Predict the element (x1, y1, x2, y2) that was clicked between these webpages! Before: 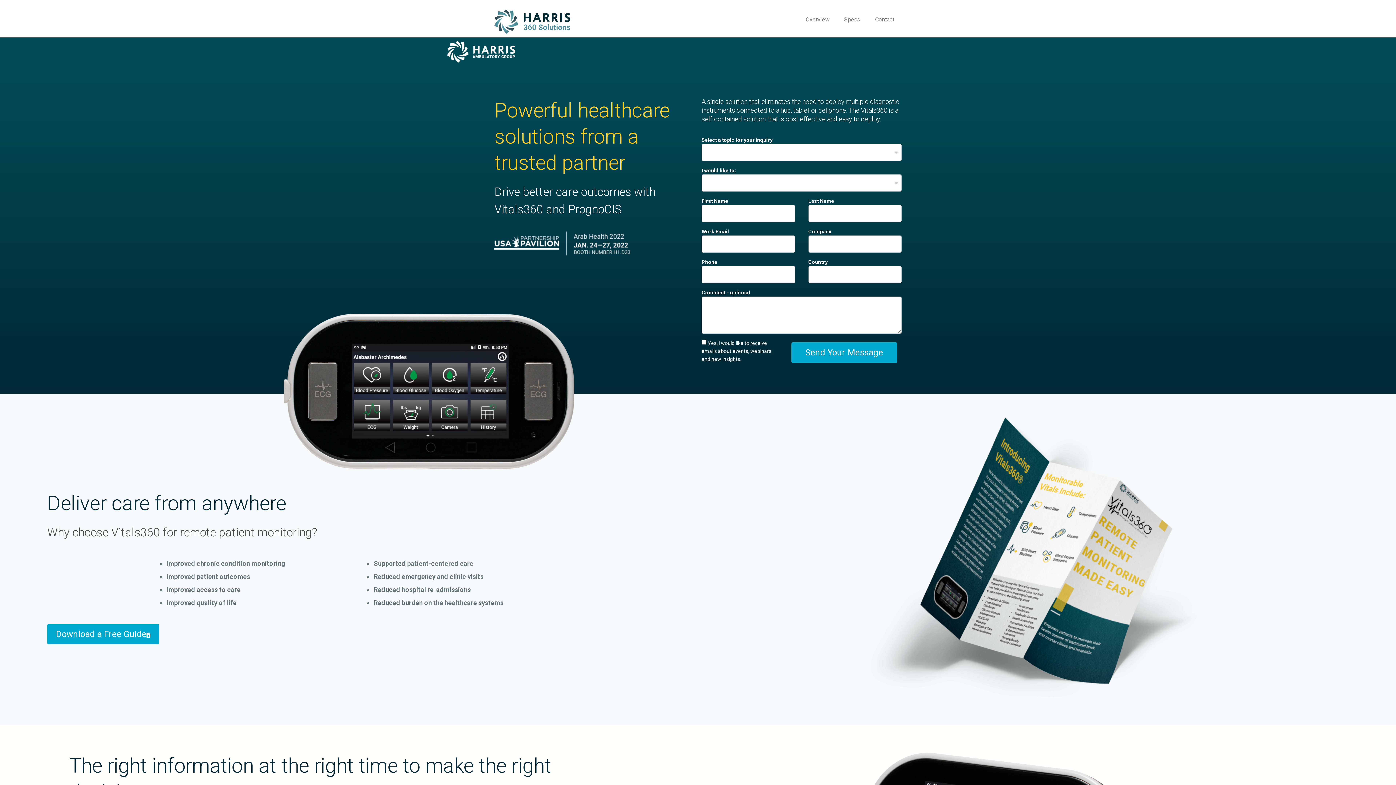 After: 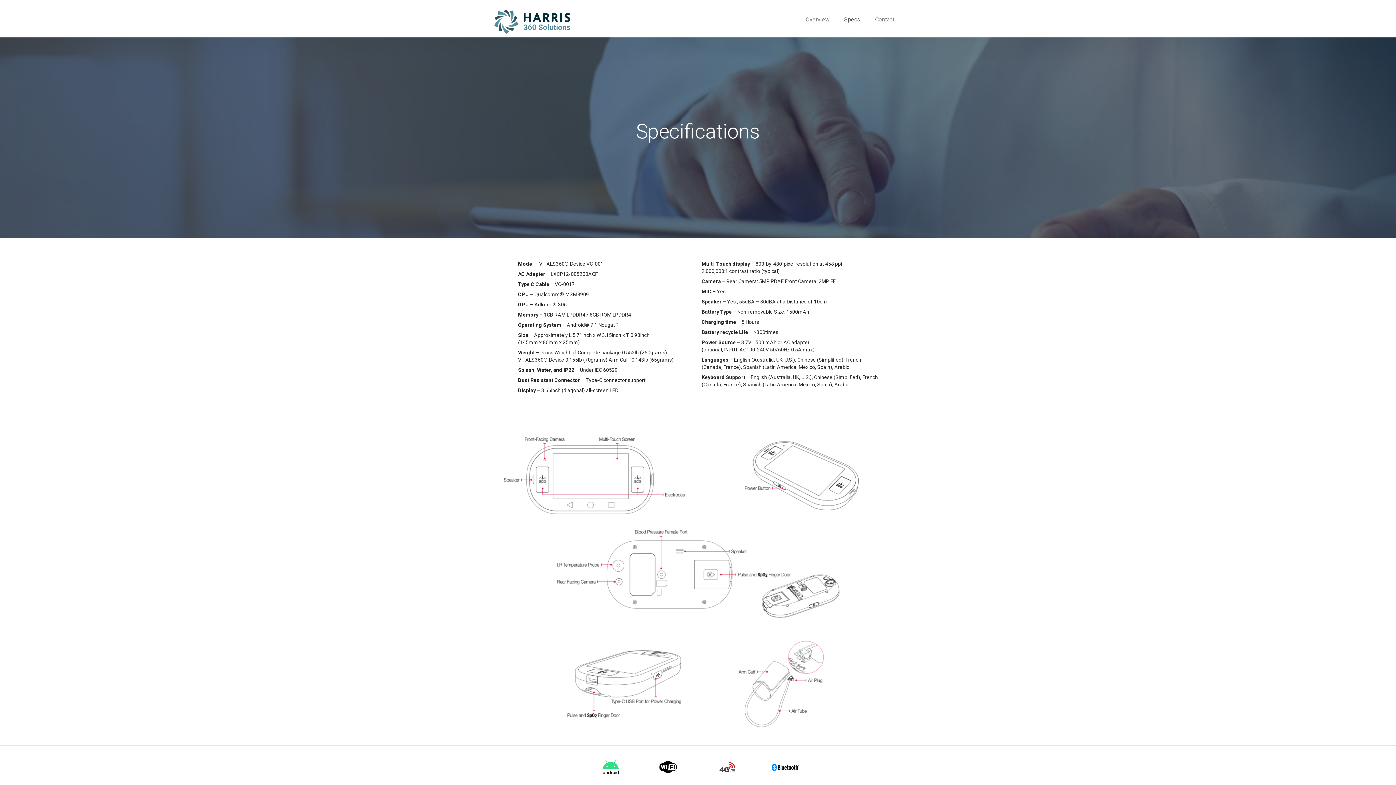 Action: label: Specs bbox: (837, 11, 868, 28)